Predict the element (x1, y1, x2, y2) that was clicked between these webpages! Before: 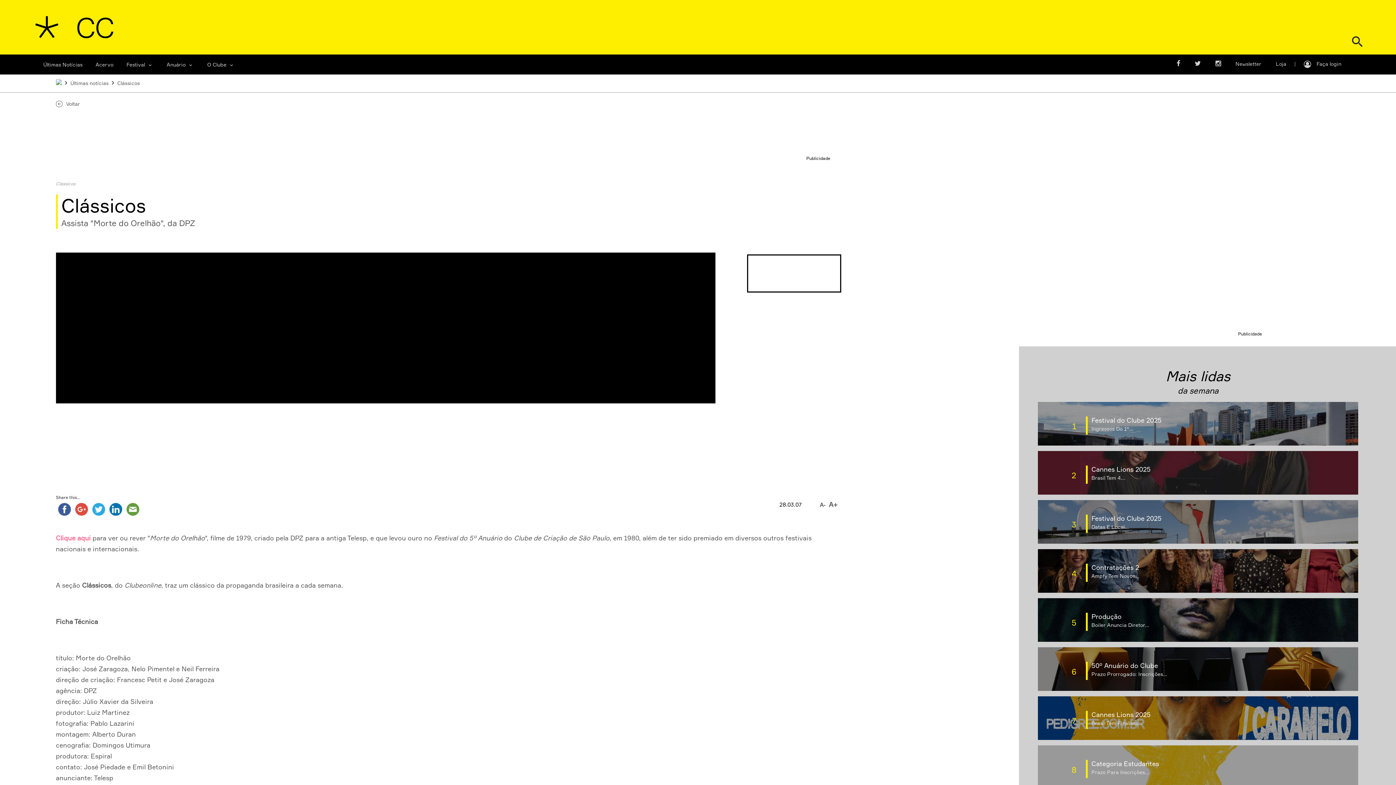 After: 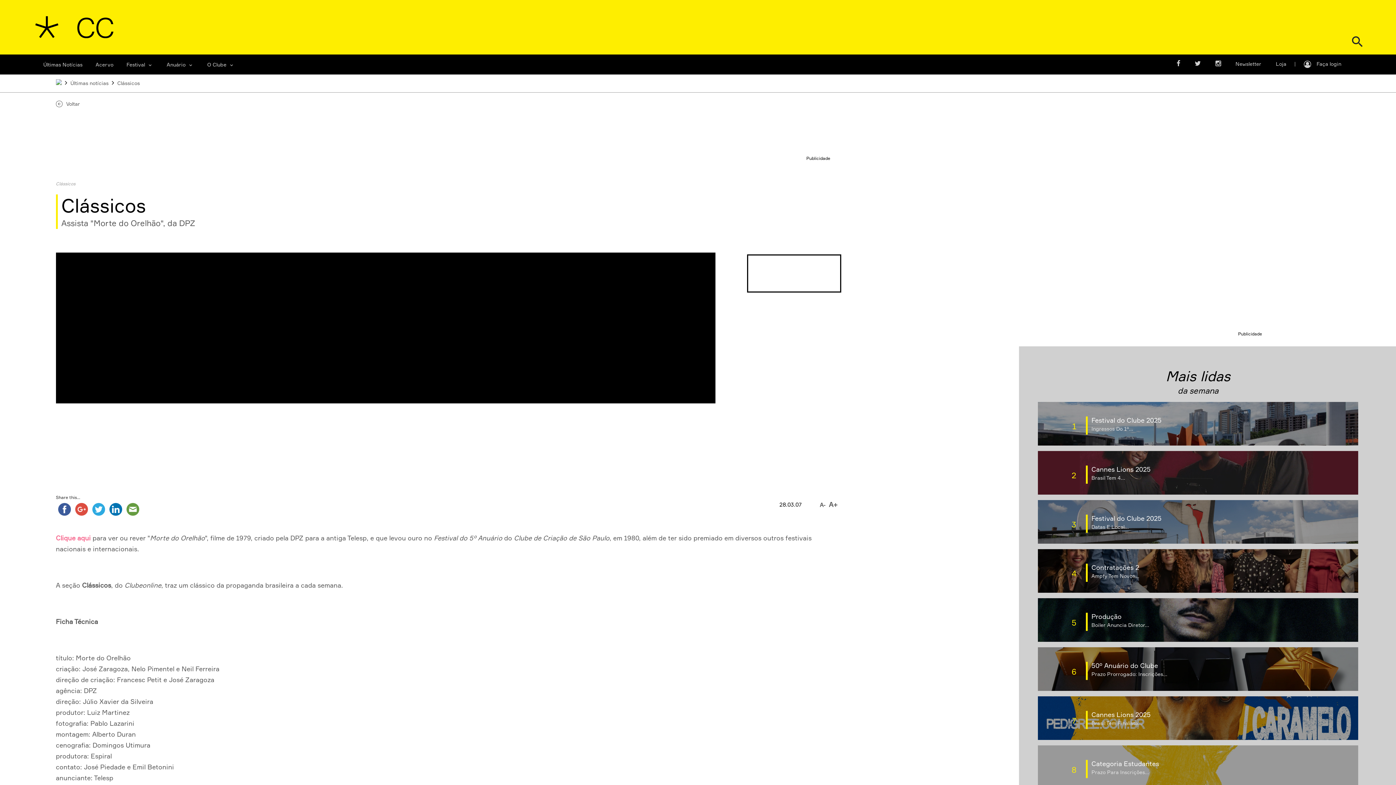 Action: bbox: (55, 506, 72, 512)